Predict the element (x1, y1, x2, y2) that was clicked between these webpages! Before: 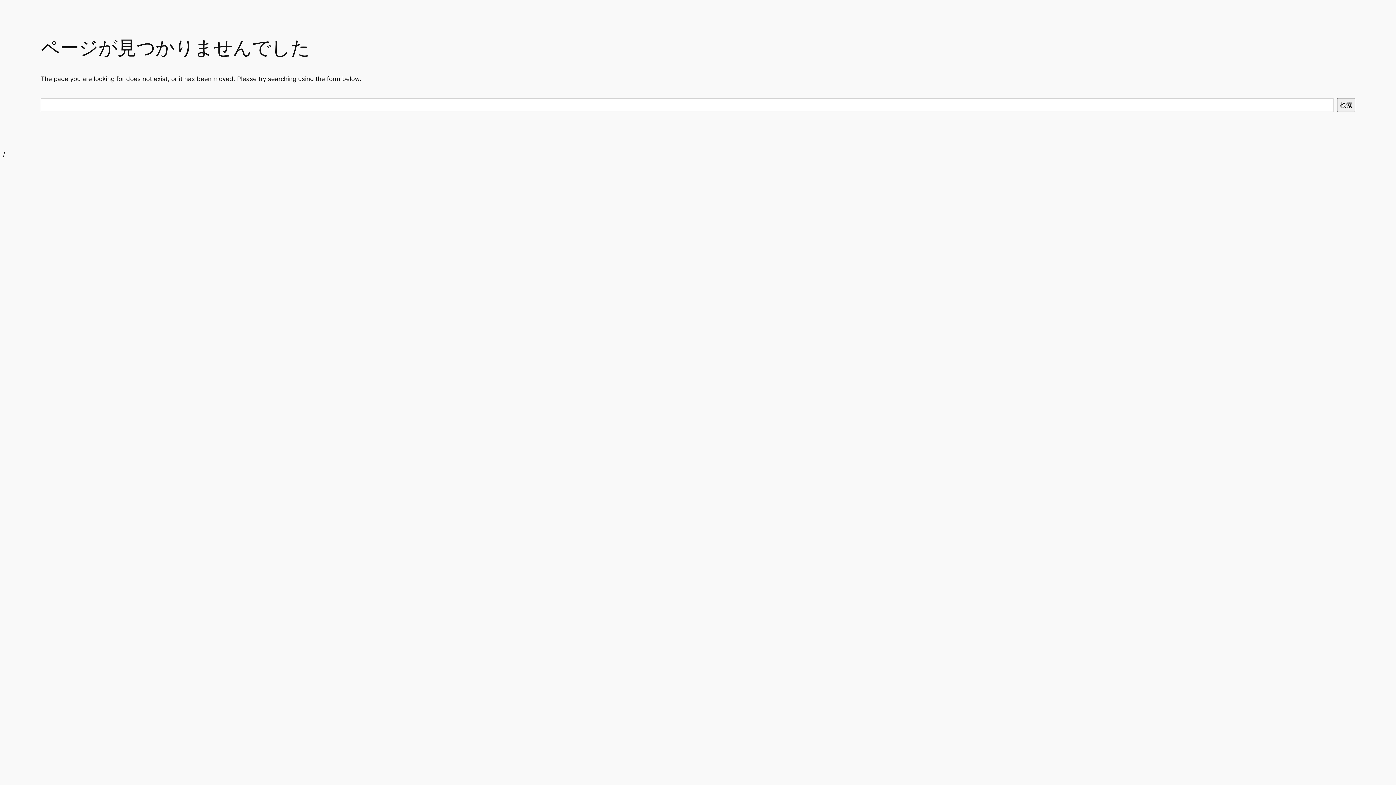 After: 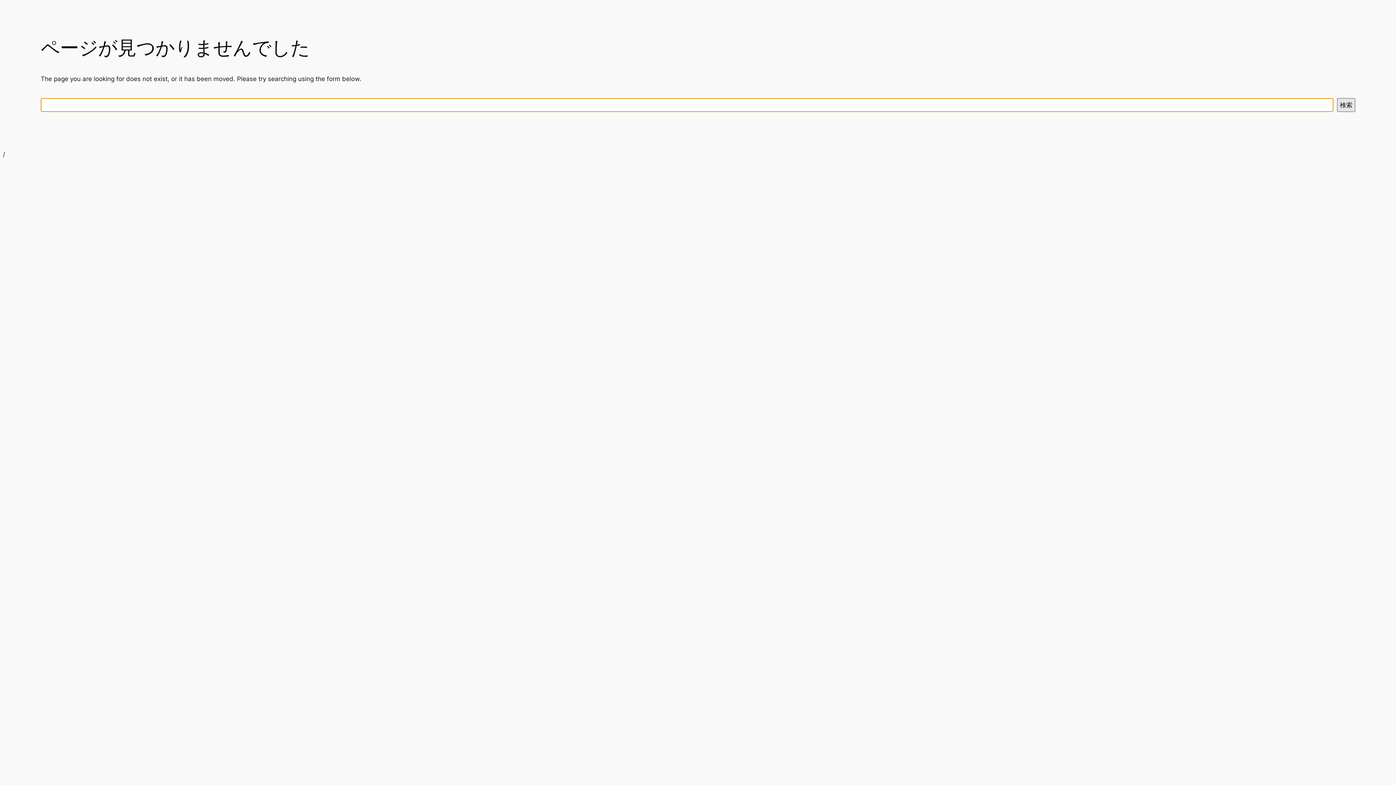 Action: bbox: (1337, 98, 1355, 112) label: 検索